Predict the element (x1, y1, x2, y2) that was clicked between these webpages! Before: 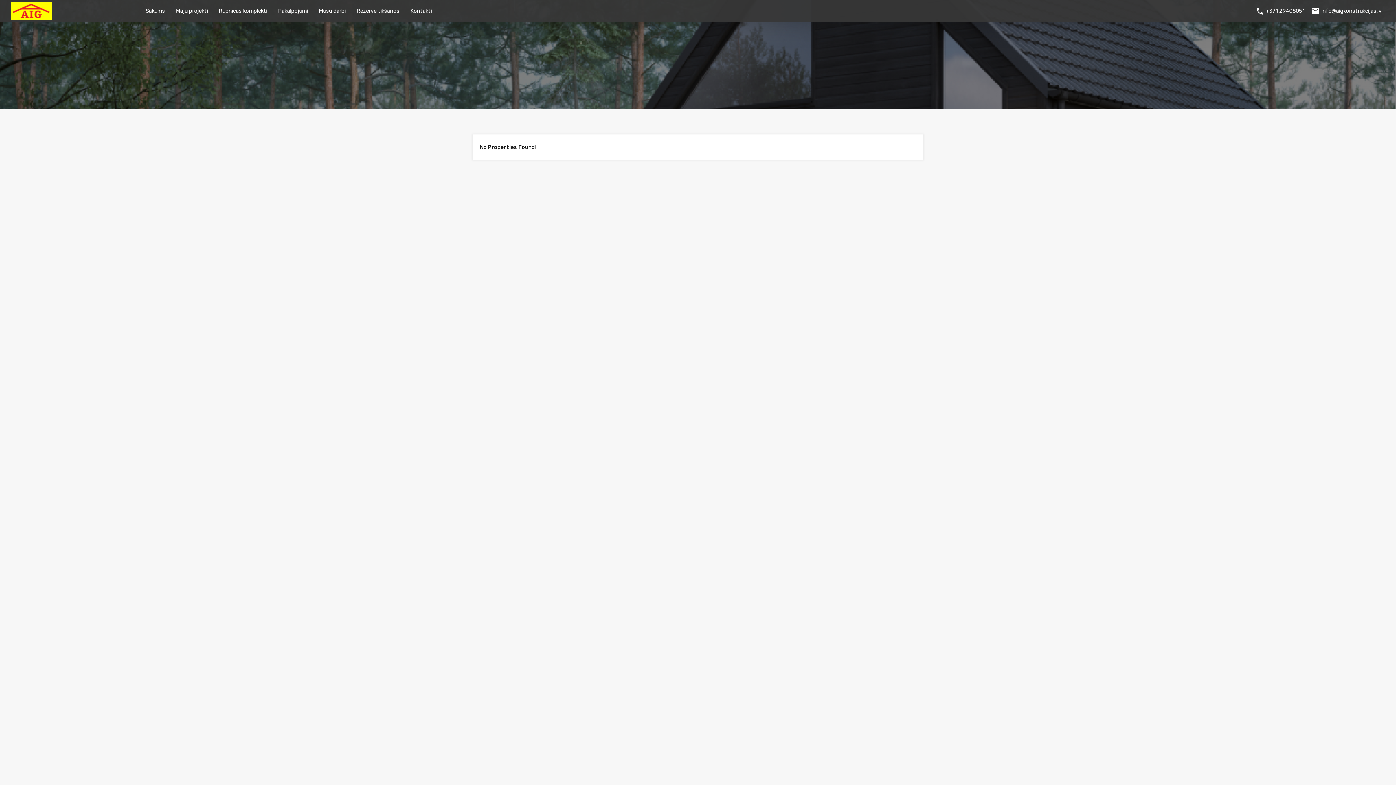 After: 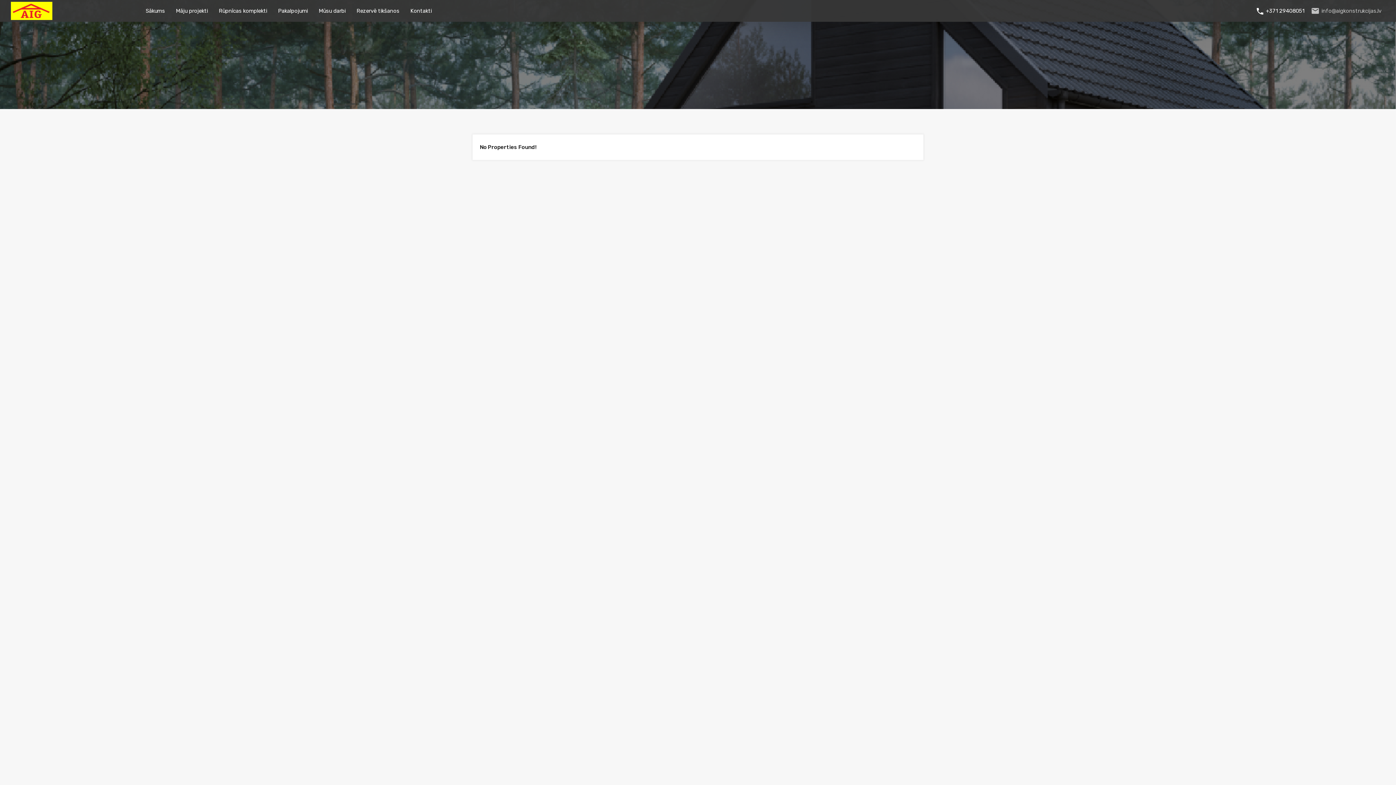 Action: label: info@aigkonstrukcijas.lv bbox: (1321, 7, 1381, 14)